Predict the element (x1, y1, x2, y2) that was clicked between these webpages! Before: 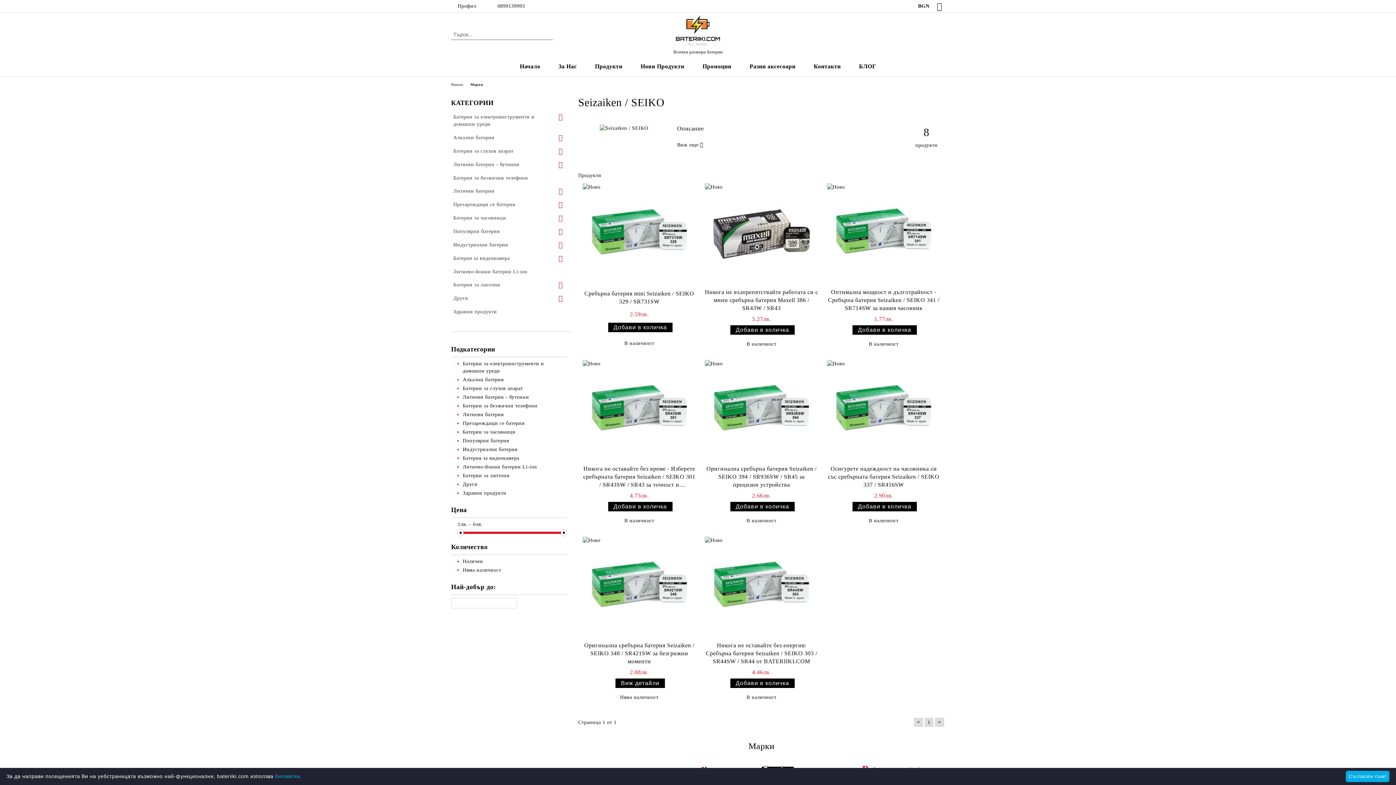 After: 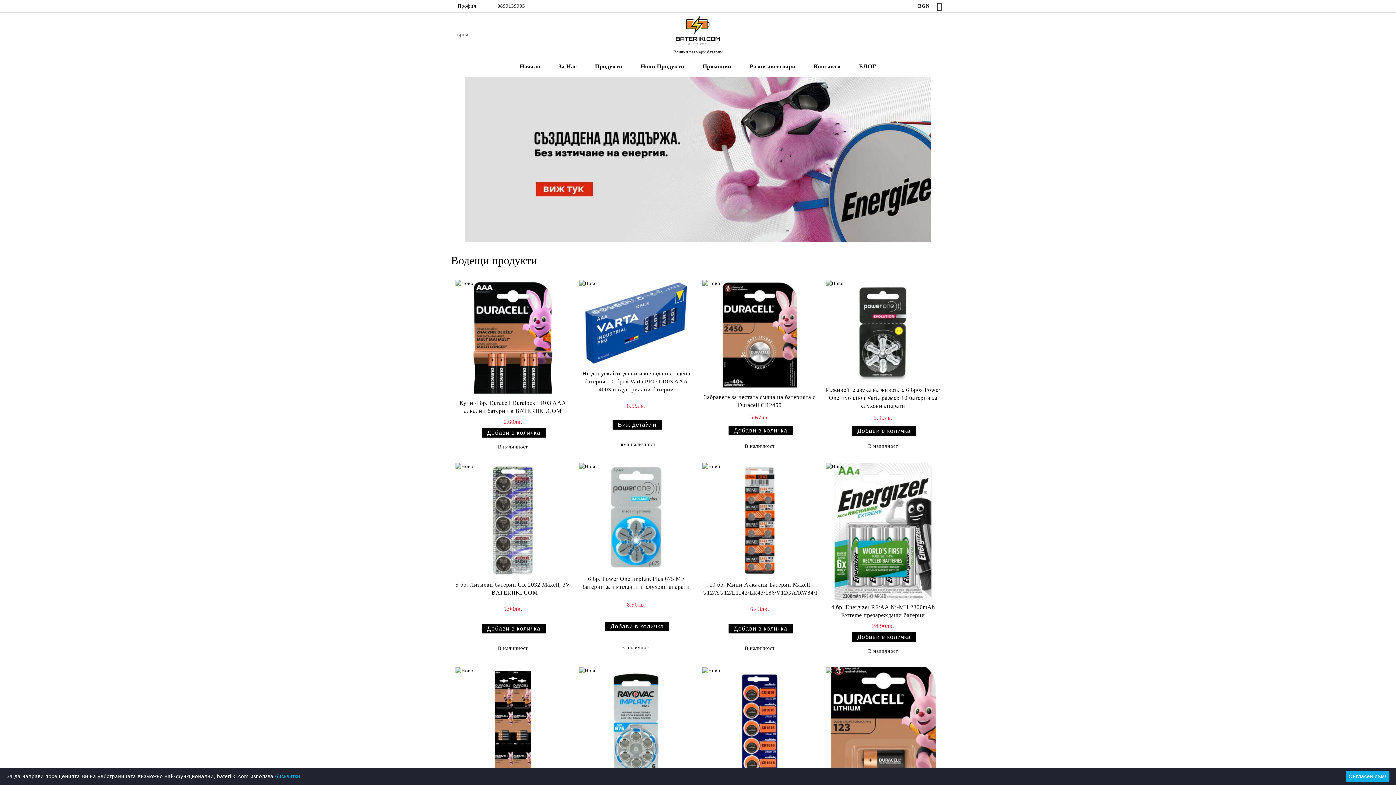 Action: bbox: (668, 14, 727, 48)